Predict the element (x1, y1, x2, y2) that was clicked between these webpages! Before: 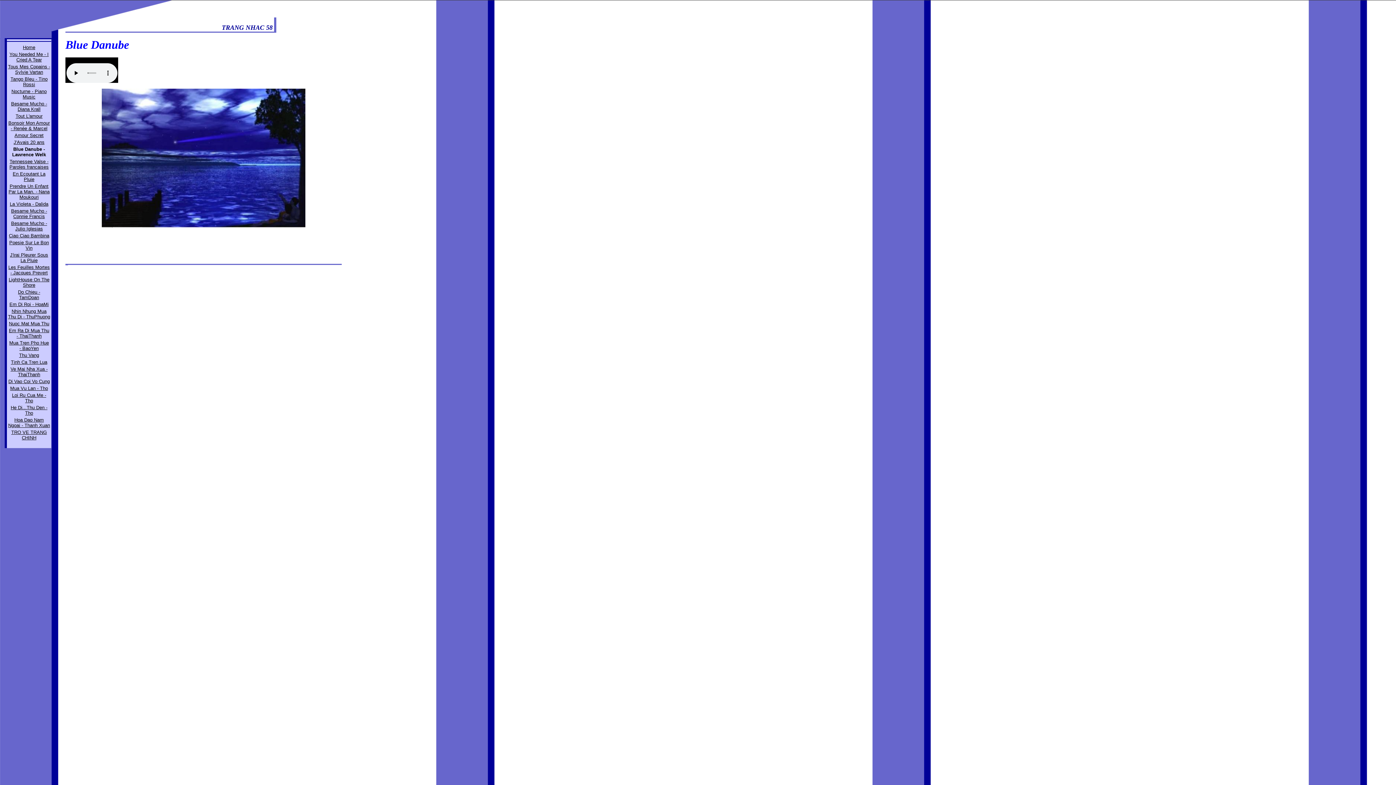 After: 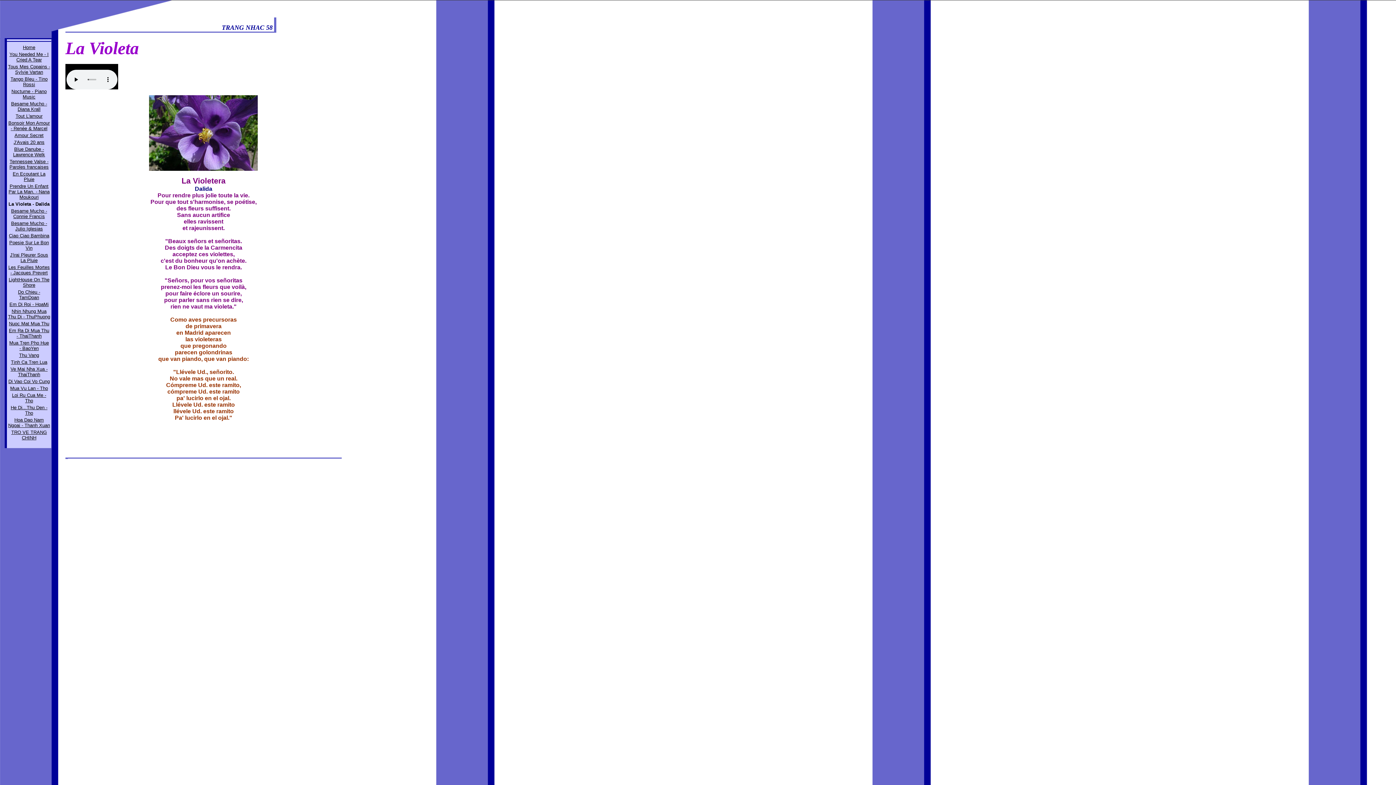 Action: label: La Violeta - Dalida bbox: (9, 201, 48, 206)